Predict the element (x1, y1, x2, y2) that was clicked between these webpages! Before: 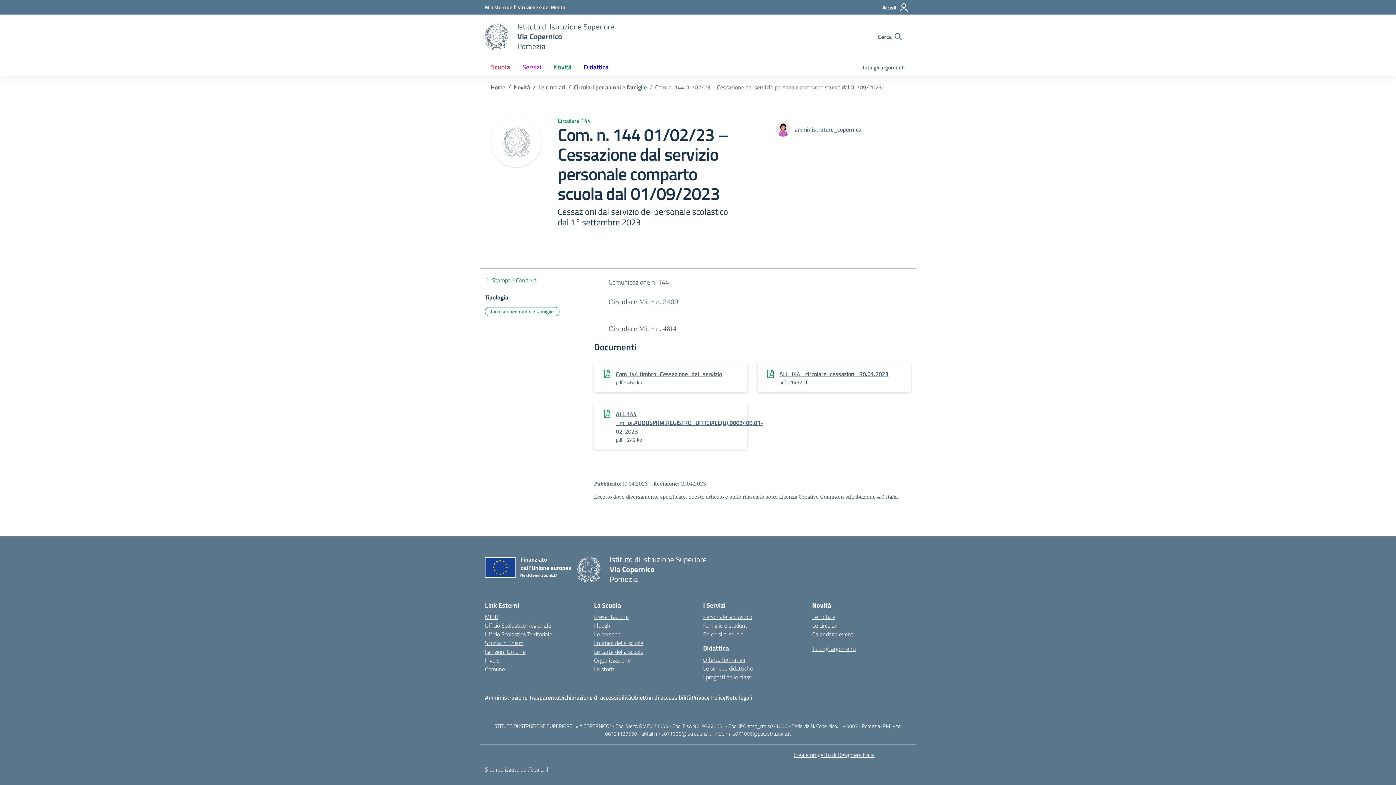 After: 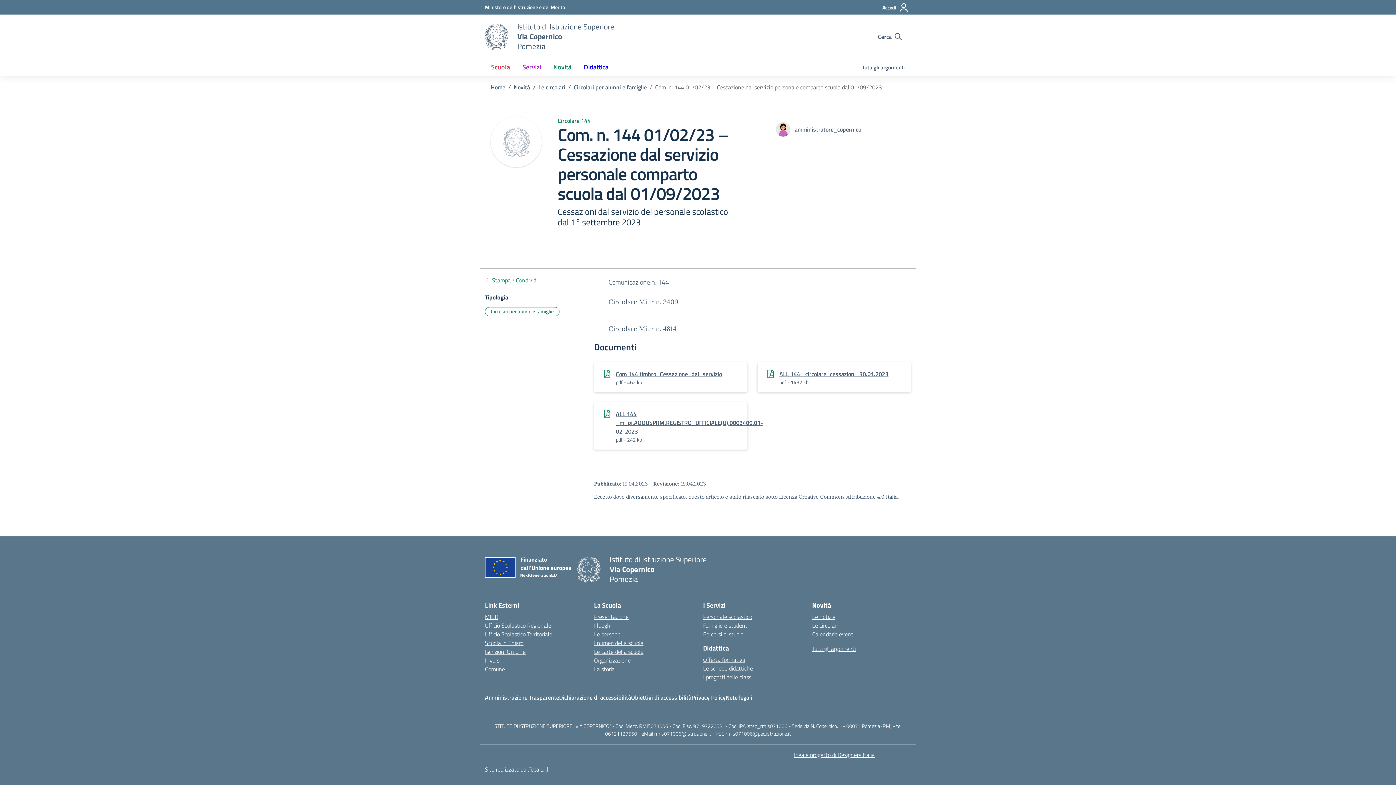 Action: label: ALL 144 _m_pi.AOOUSPRM.REGISTRO_UFFICIALE(U).0003409.01-02-2023 bbox: (616, 409, 763, 436)